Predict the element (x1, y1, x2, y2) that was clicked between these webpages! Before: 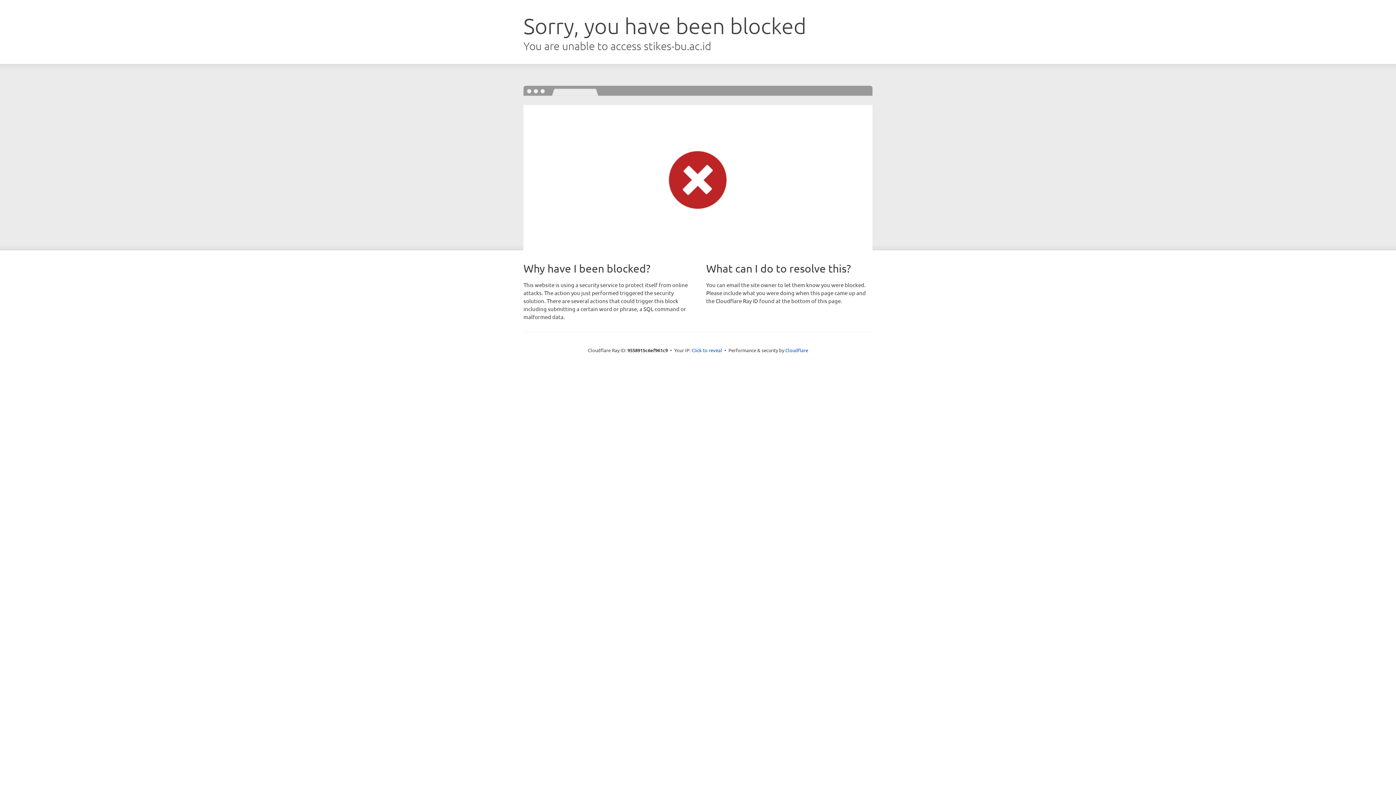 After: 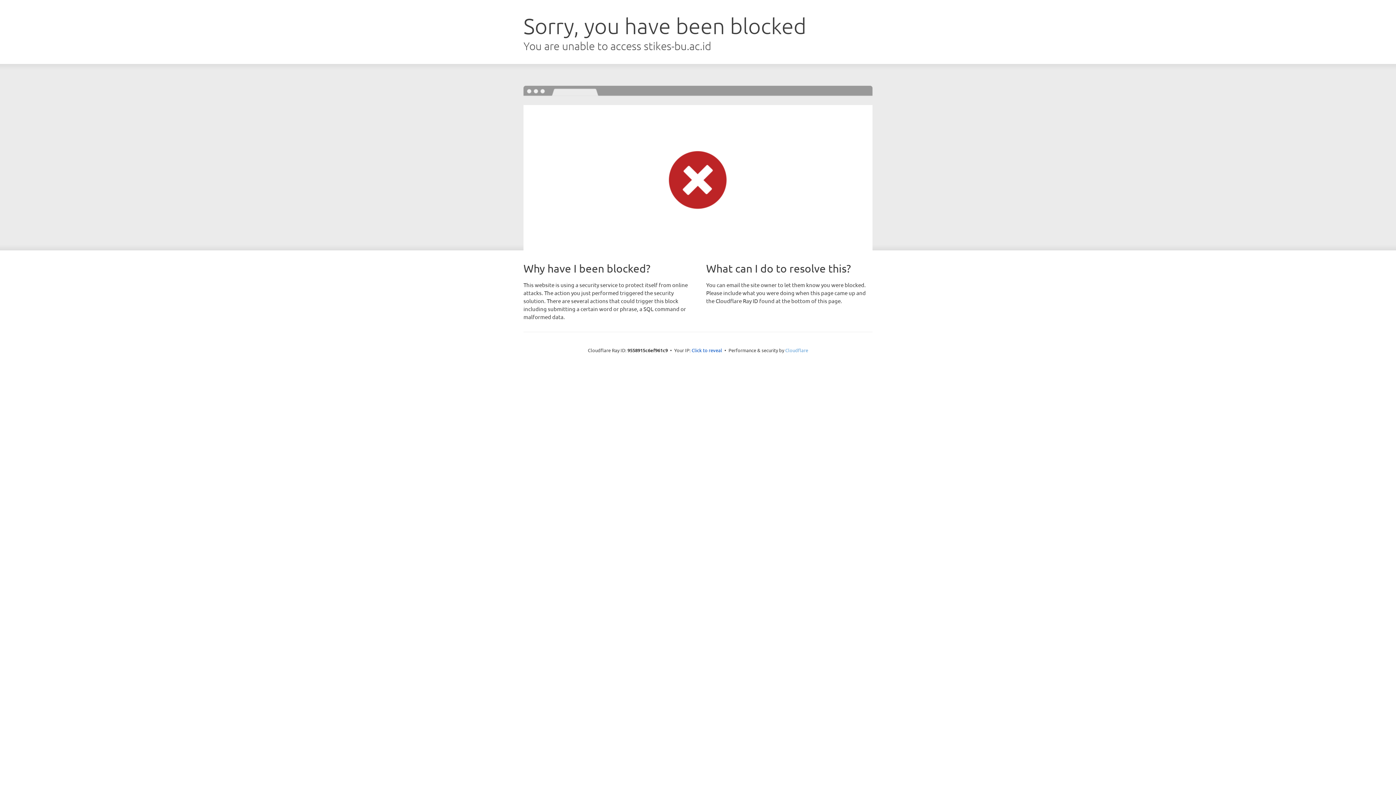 Action: bbox: (785, 347, 808, 353) label: Cloudflare